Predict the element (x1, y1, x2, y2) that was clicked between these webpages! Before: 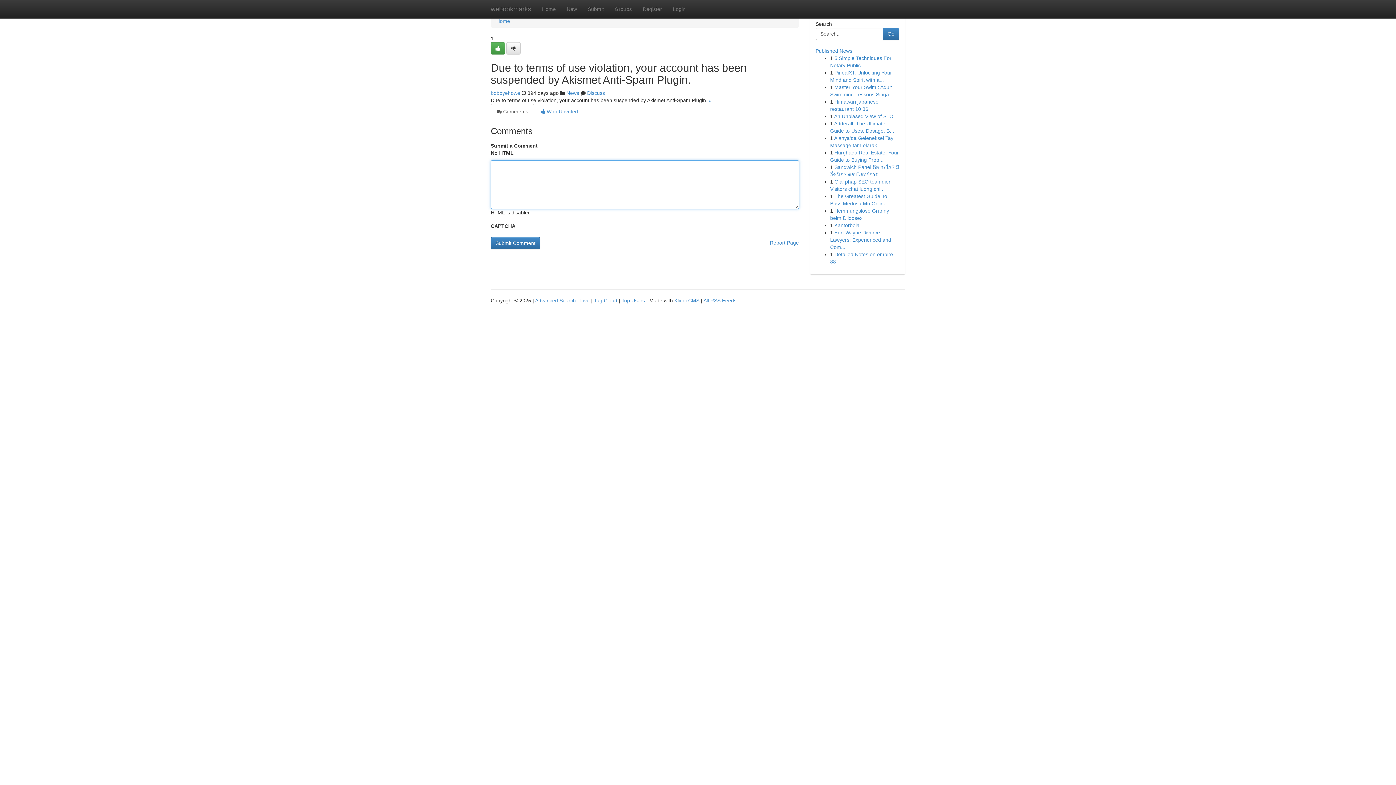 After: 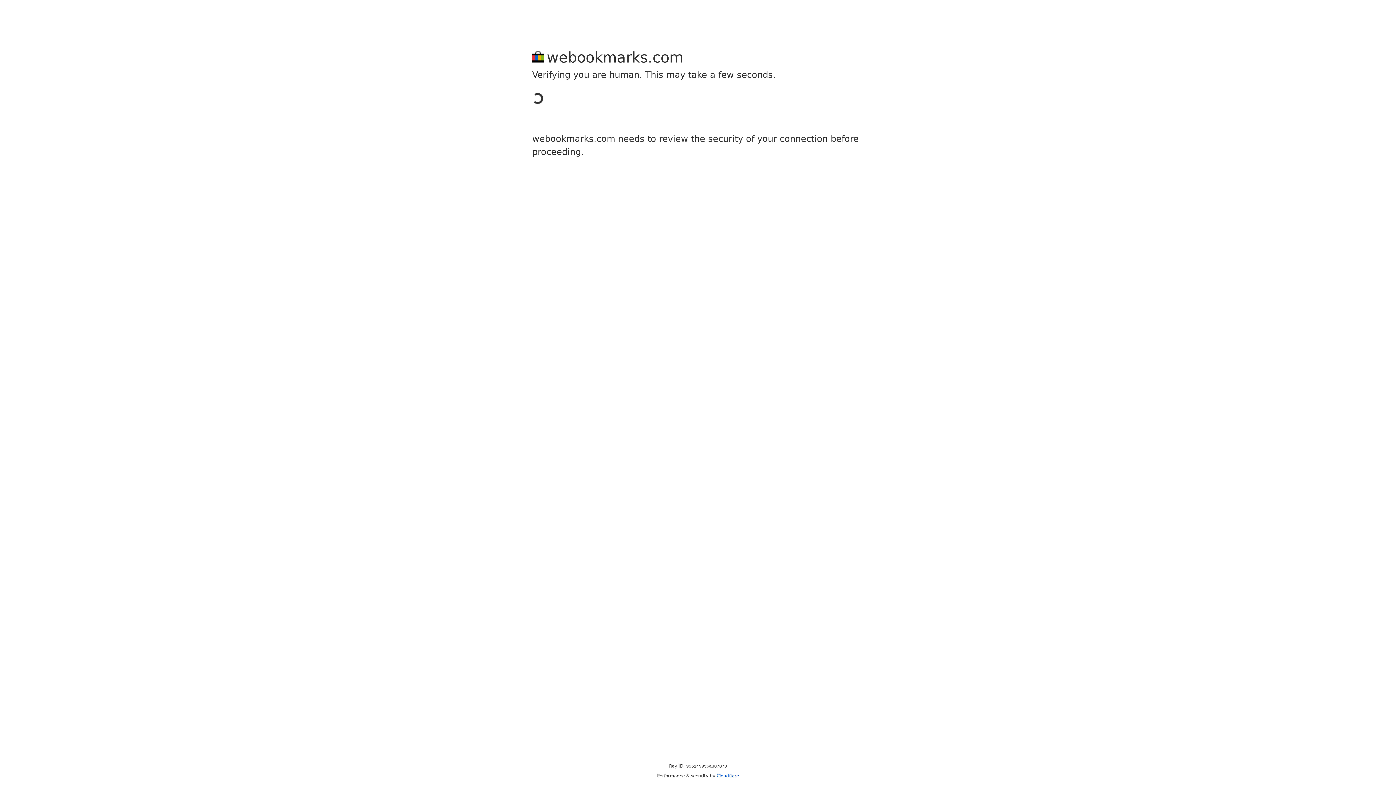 Action: bbox: (506, 42, 520, 54)